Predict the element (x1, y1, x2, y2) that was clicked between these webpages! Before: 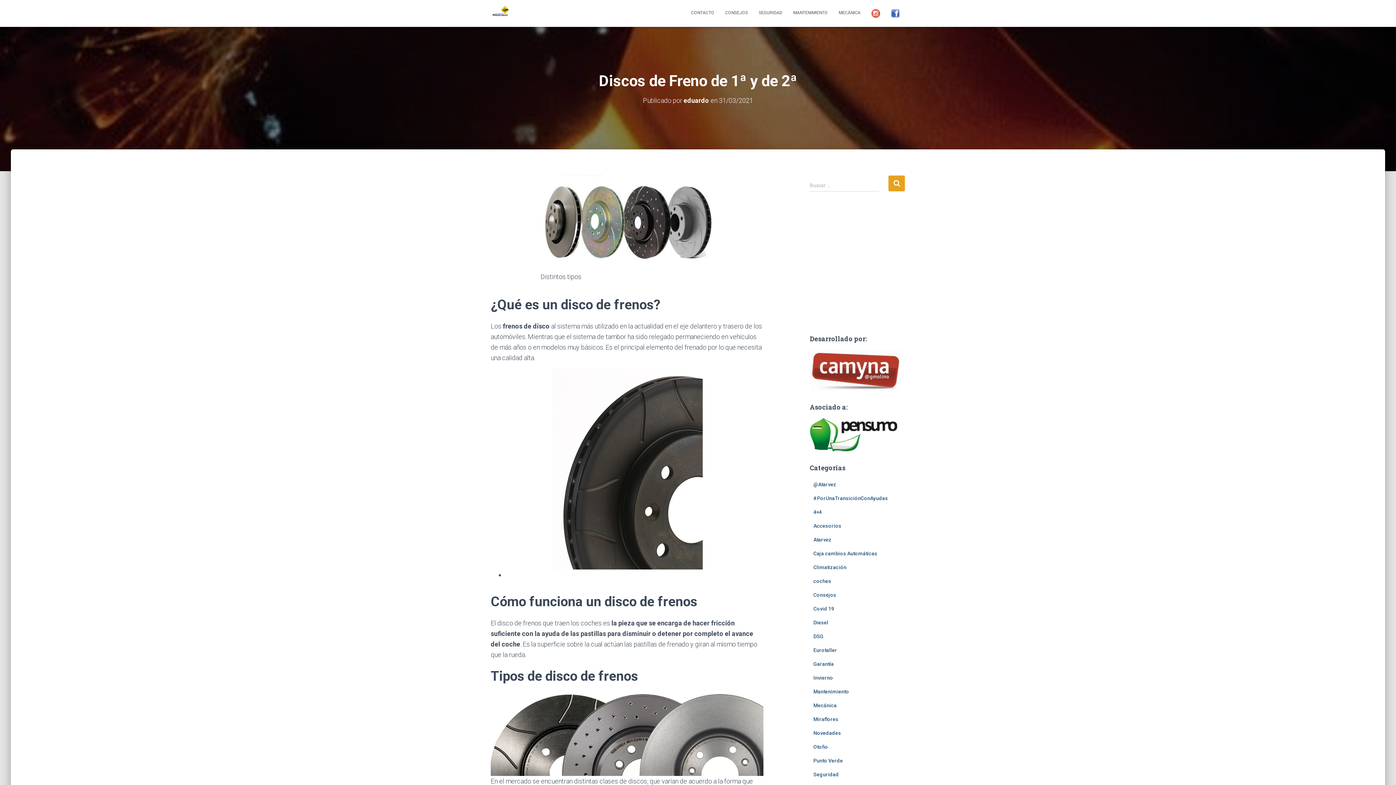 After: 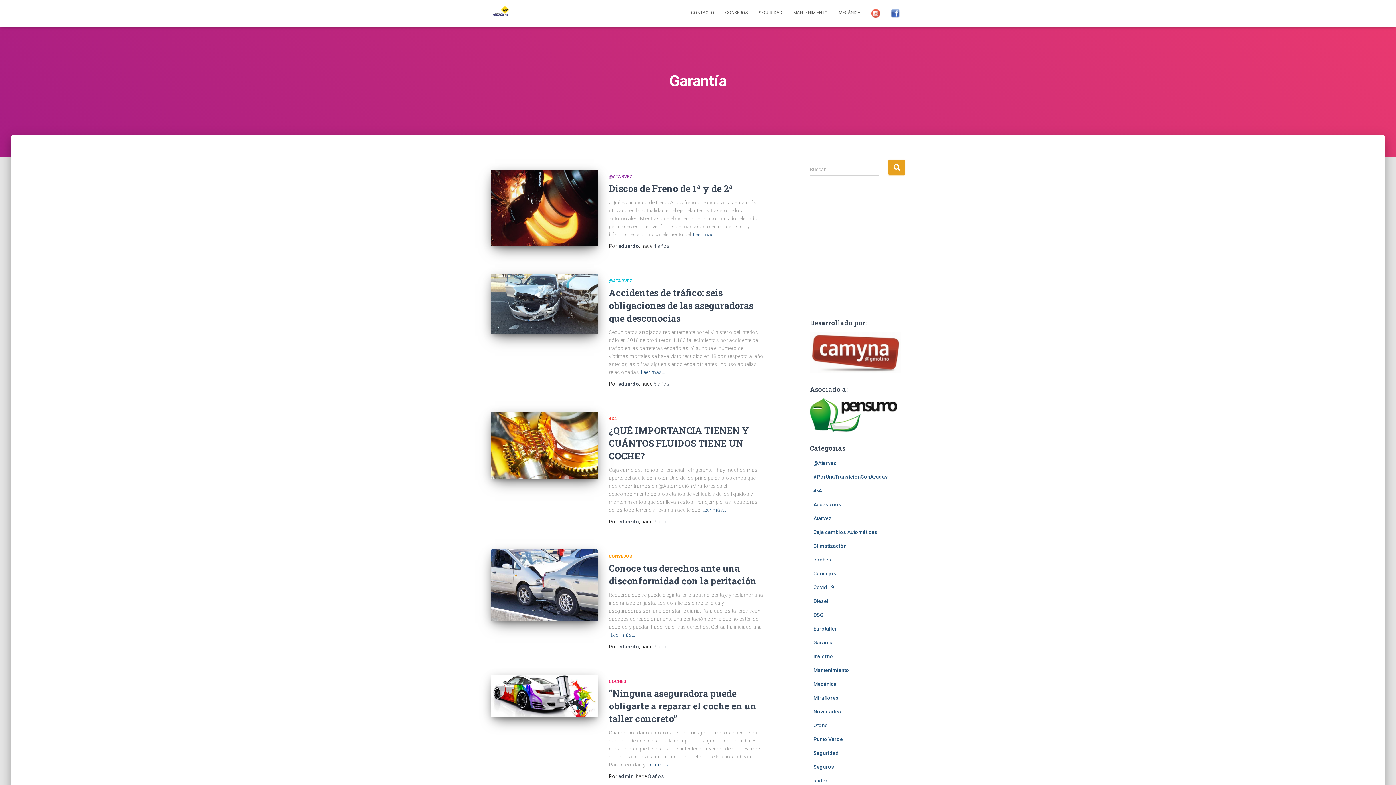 Action: label: Garantía bbox: (813, 661, 834, 667)